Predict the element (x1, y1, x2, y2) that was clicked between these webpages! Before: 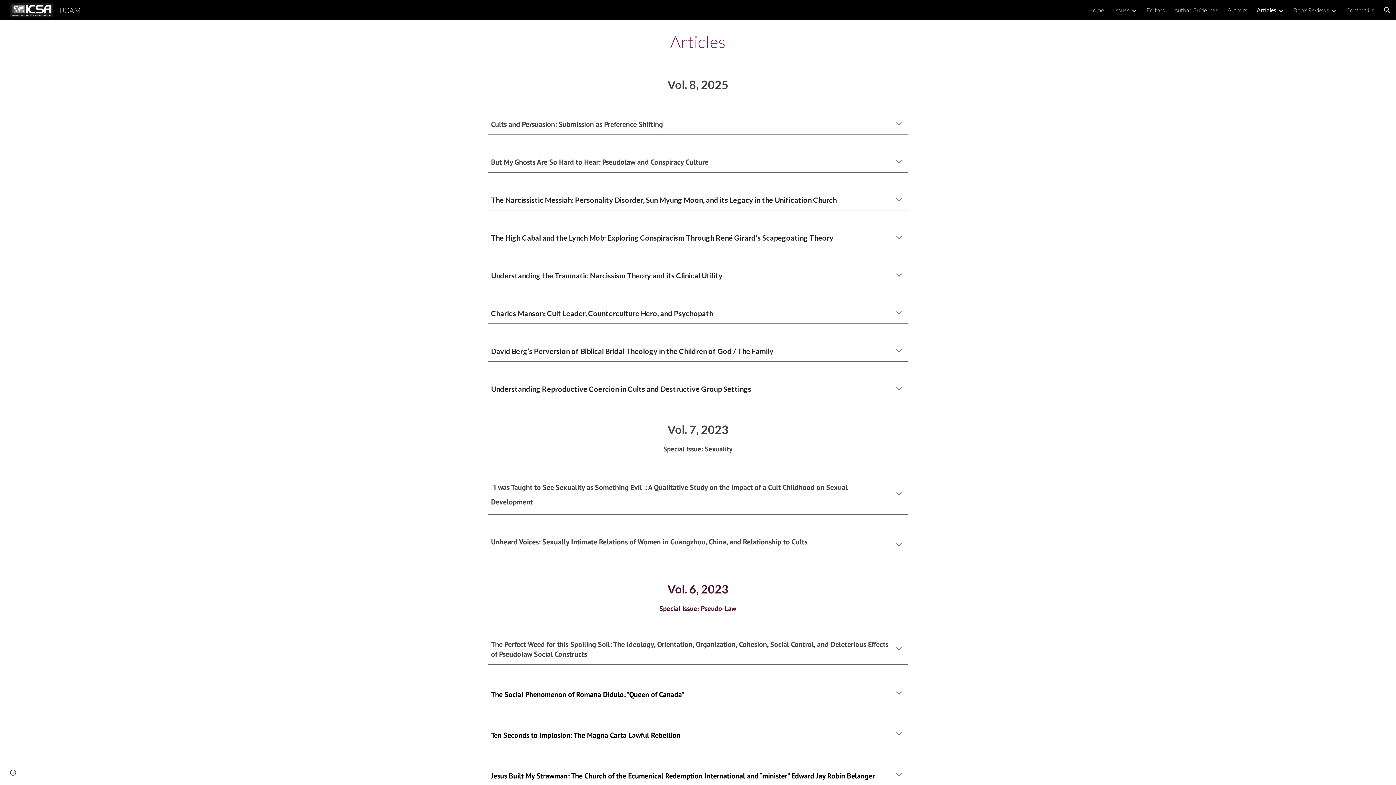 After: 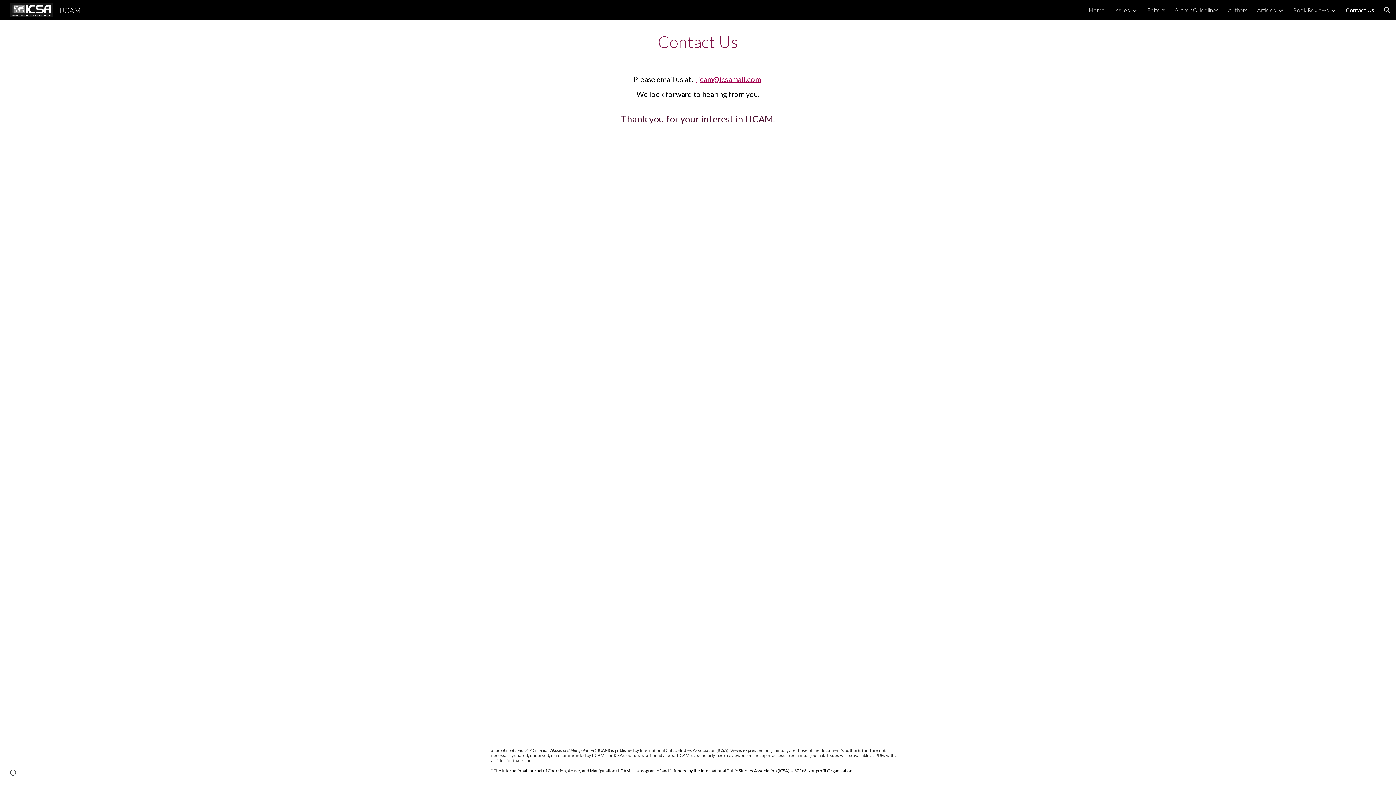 Action: label: Contact Us bbox: (1346, 6, 1374, 13)